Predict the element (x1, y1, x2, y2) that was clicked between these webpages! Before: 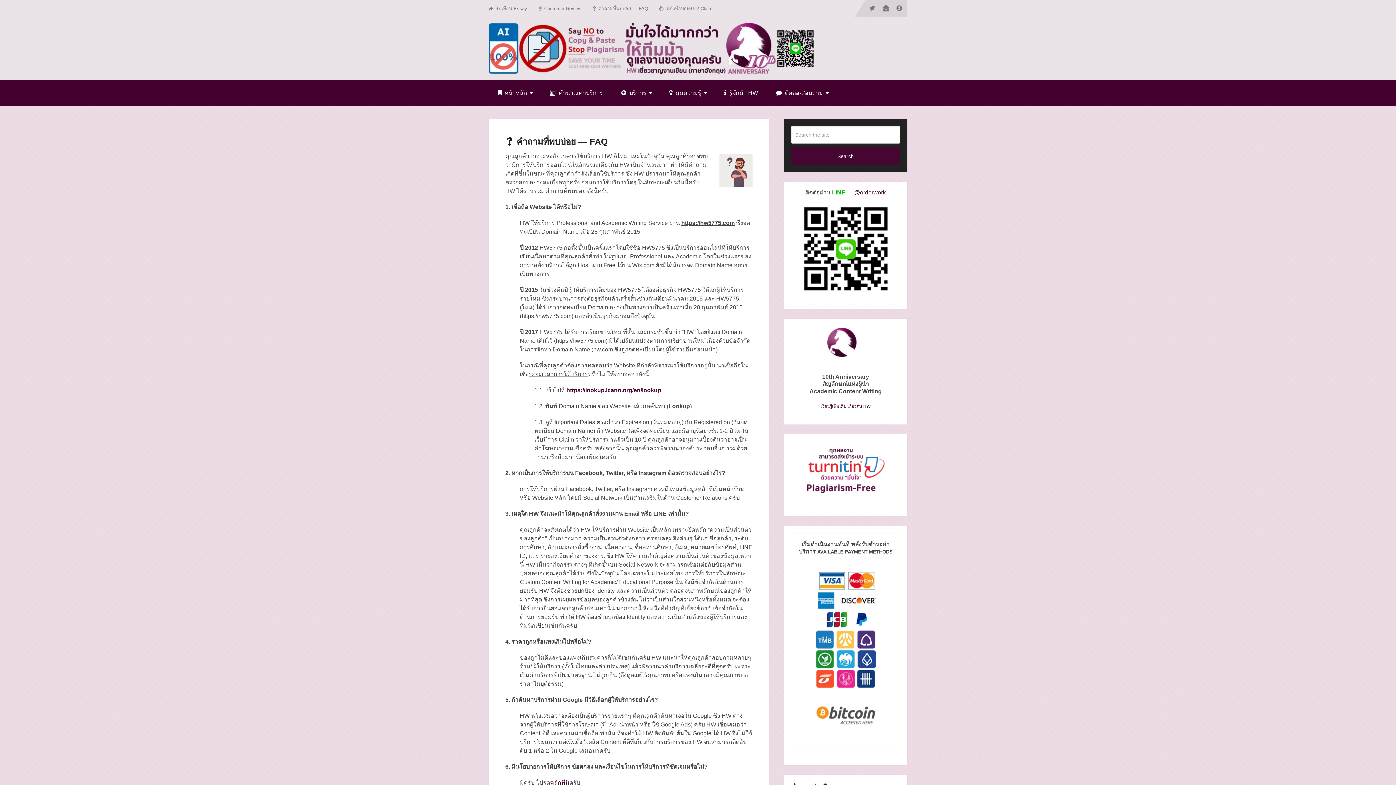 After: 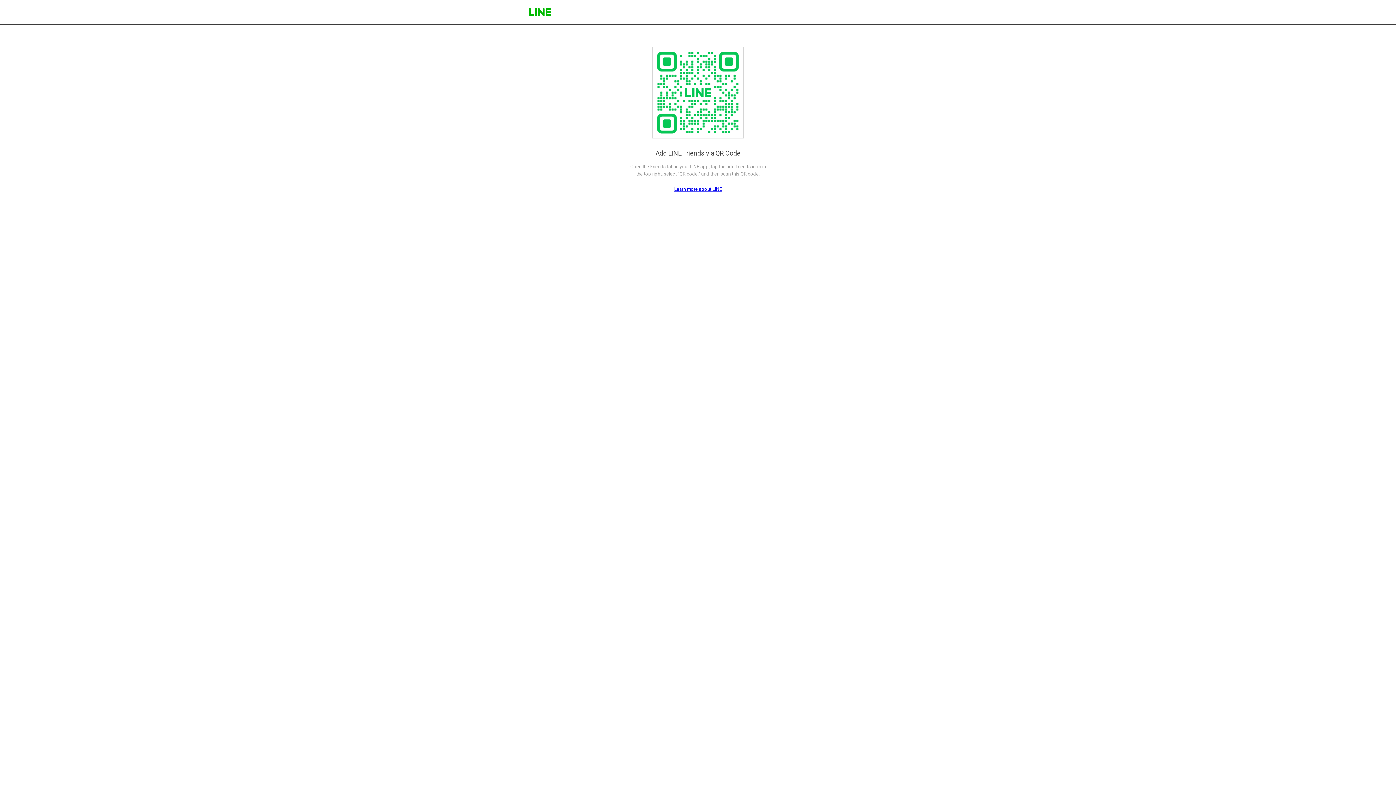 Action: bbox: (854, 189, 886, 195) label: @orderwork